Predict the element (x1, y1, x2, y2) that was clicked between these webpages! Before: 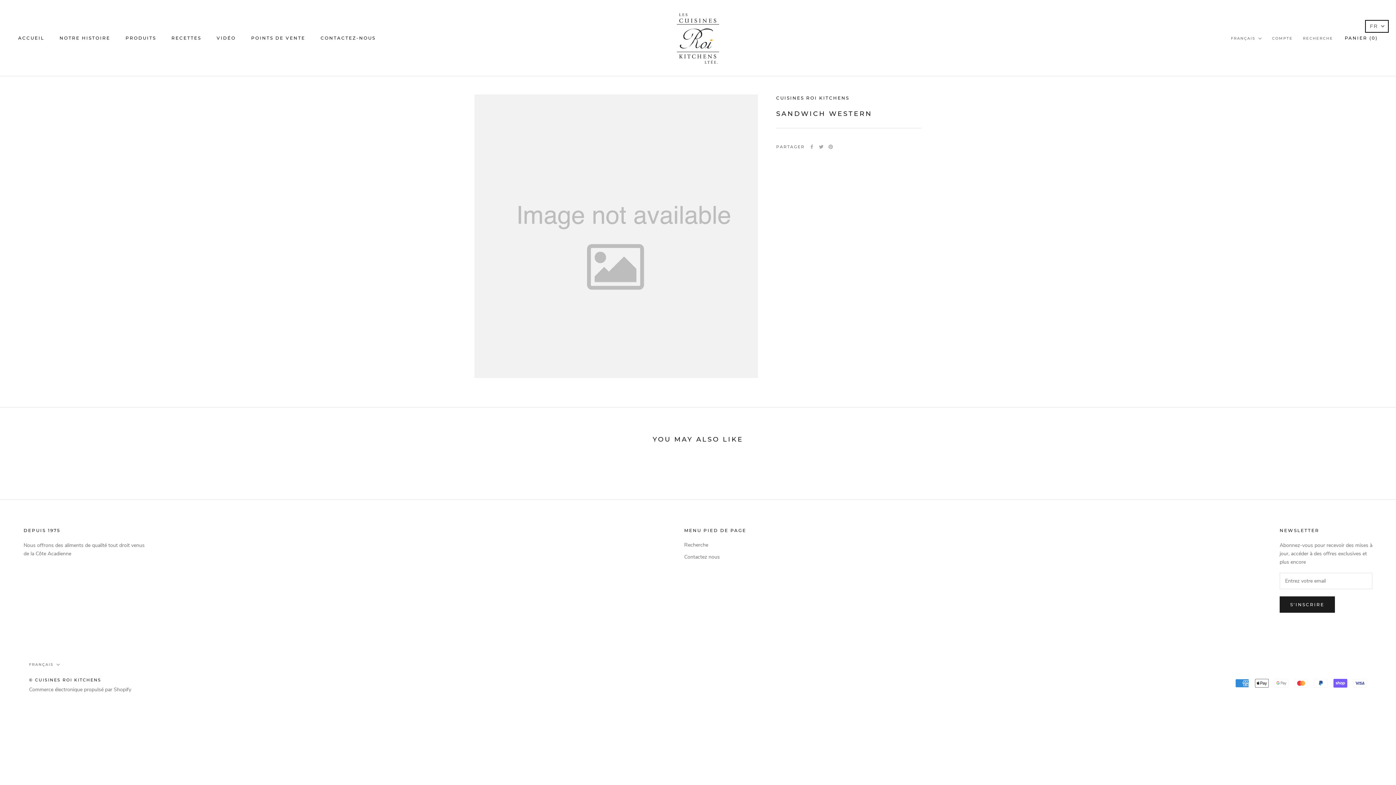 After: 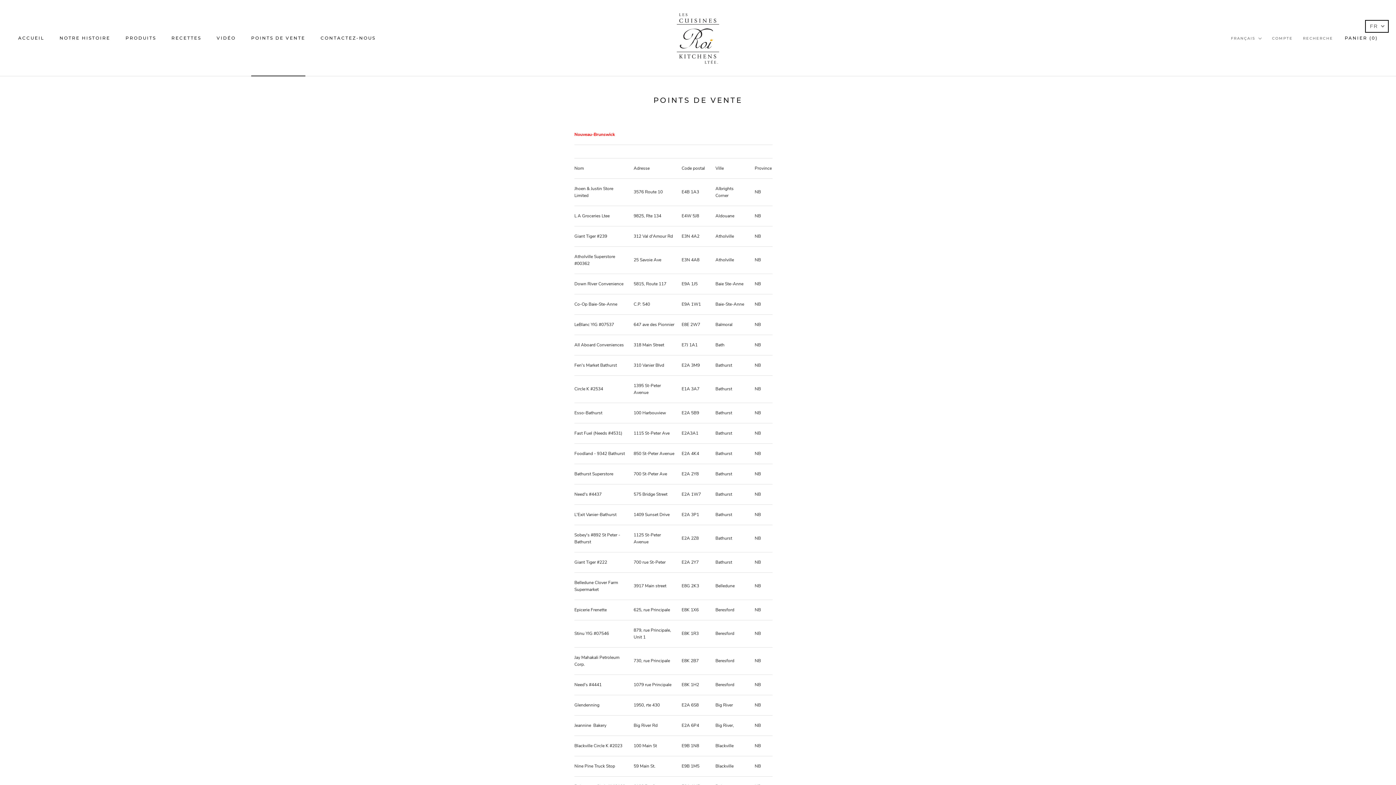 Action: label: POINTS DE VENTE
POINTS DE VENTE bbox: (251, 35, 305, 40)